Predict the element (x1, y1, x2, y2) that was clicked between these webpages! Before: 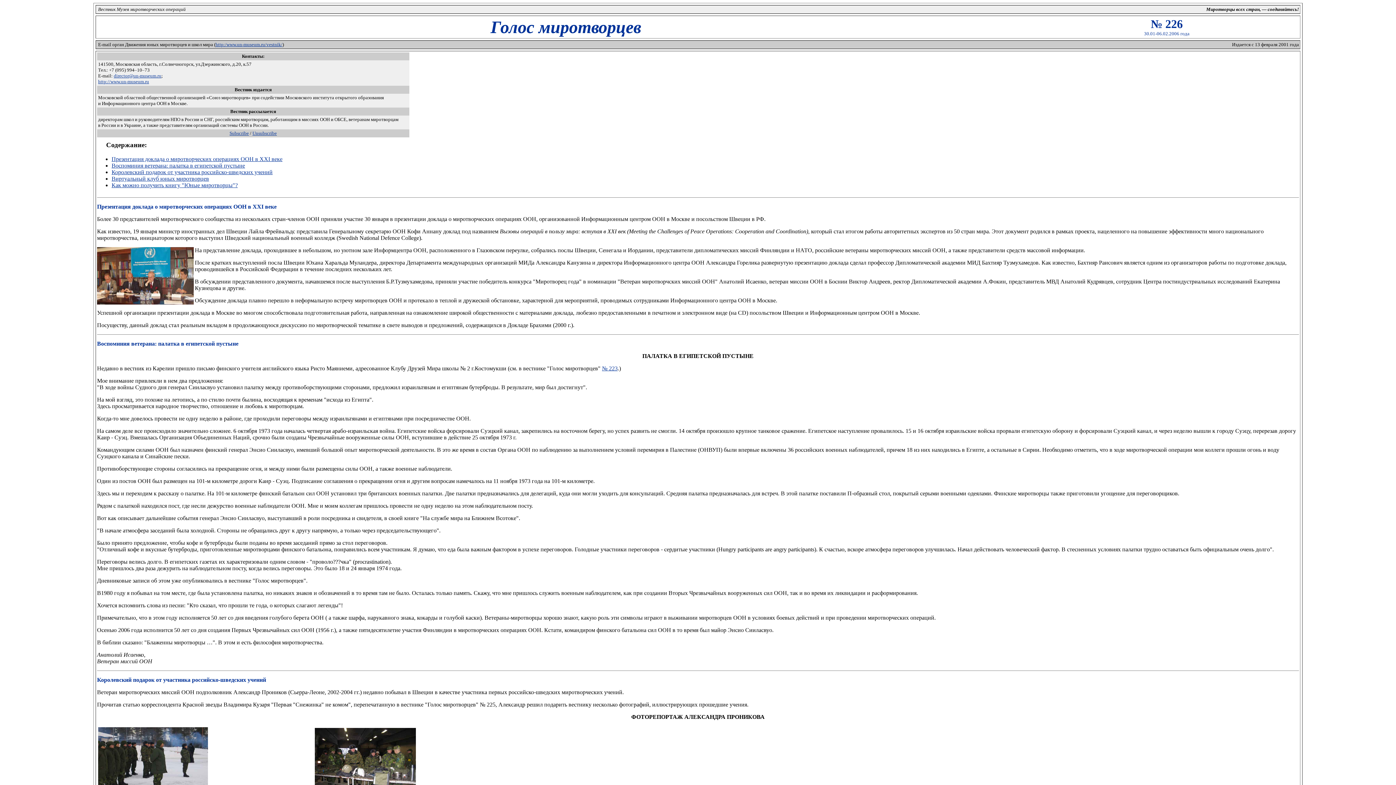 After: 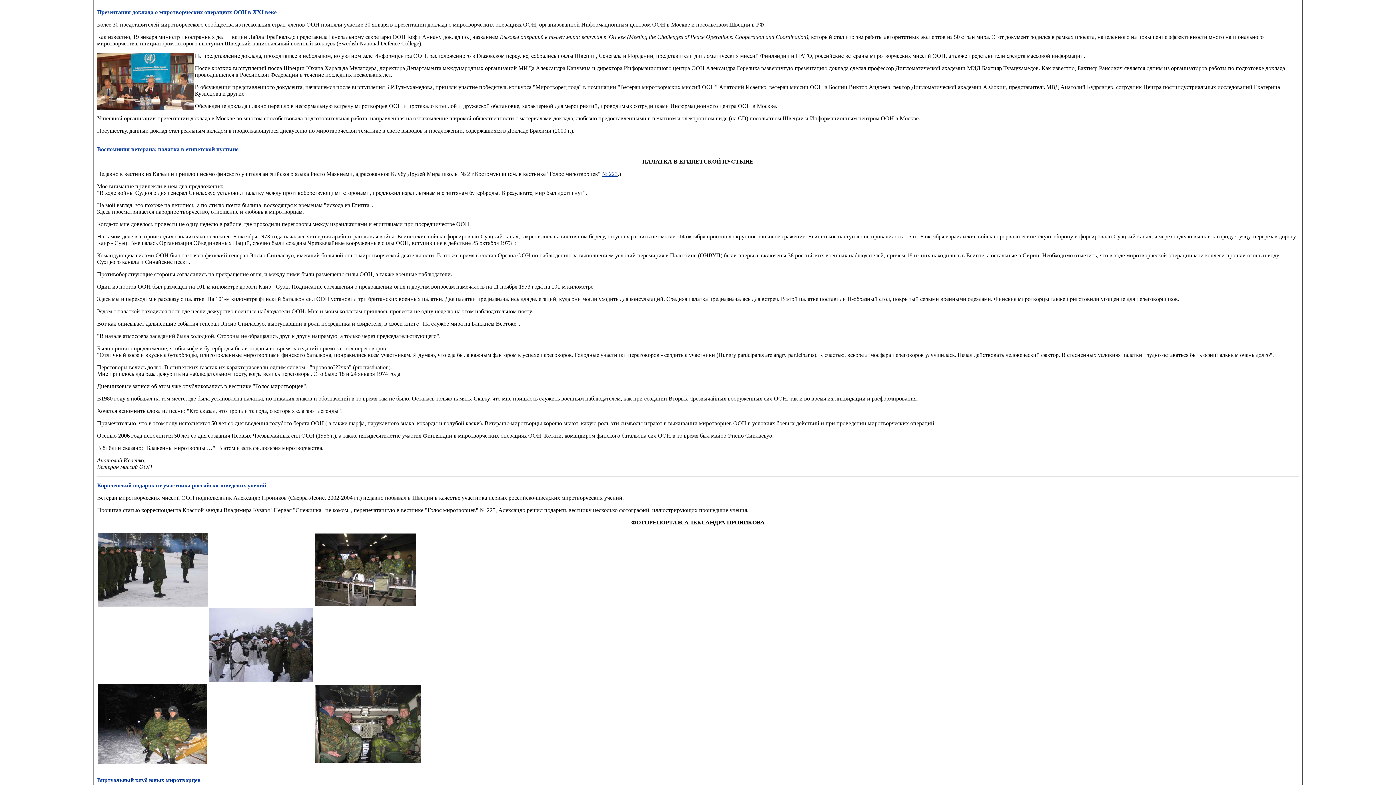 Action: label: Презентация доклада о миротворческих операциях ООН в XXI веке bbox: (111, 155, 282, 162)